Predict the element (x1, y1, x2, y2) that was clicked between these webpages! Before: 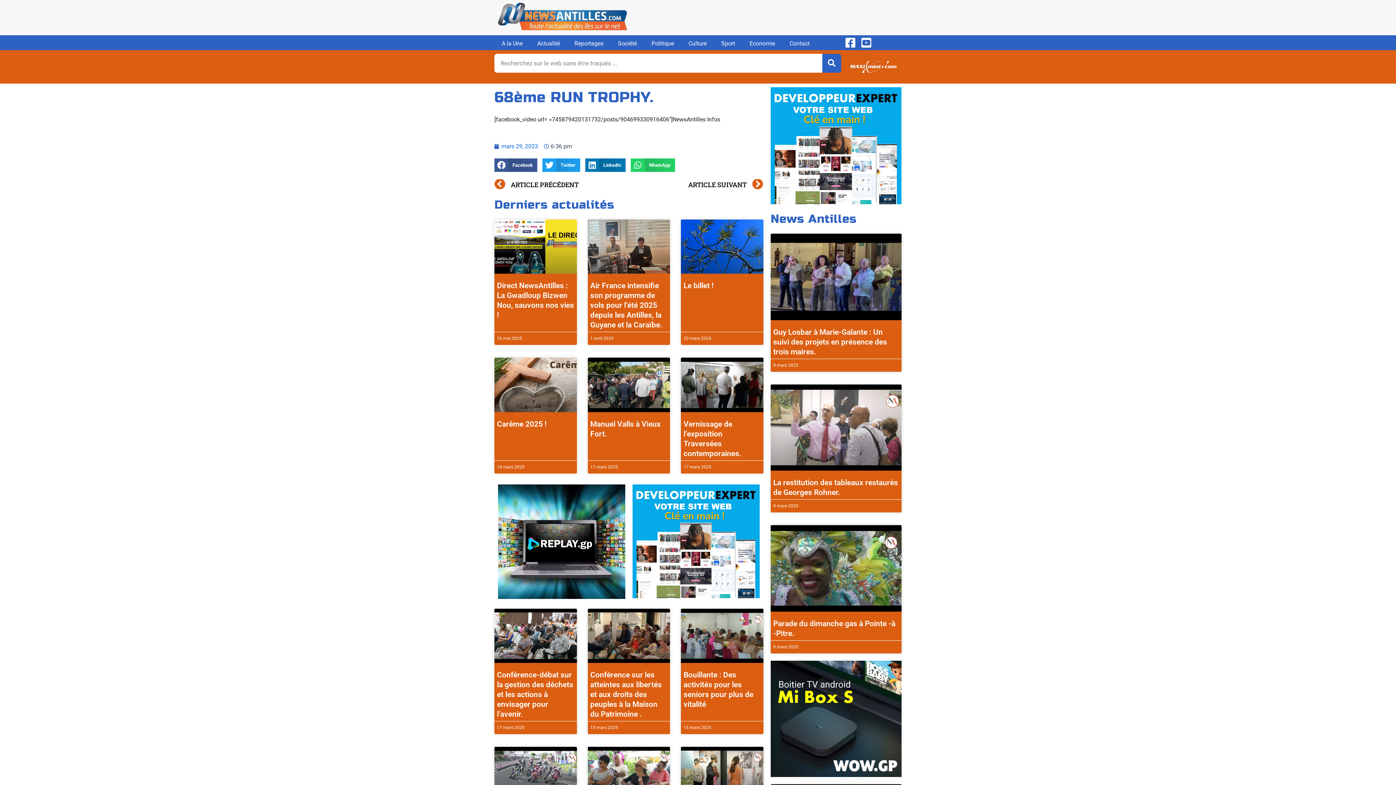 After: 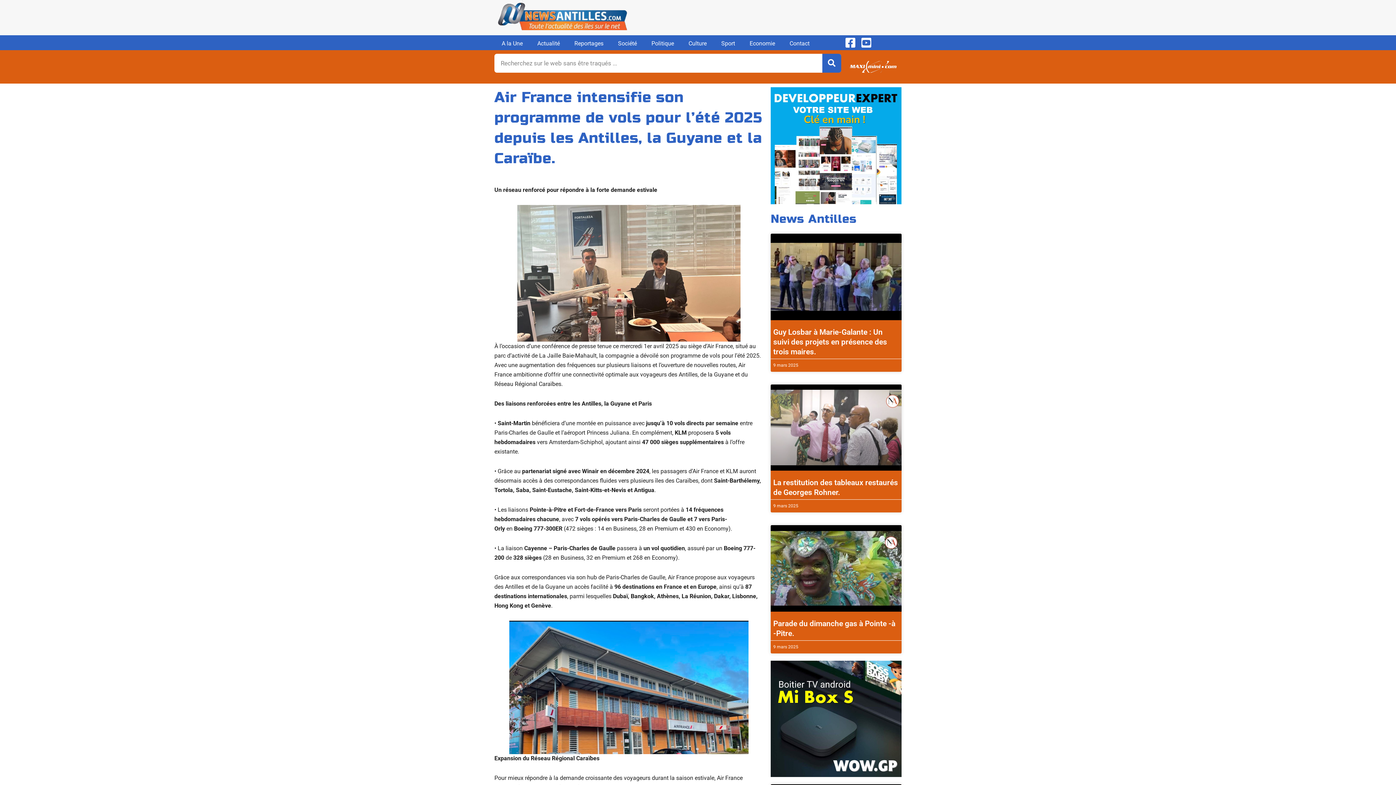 Action: bbox: (590, 281, 662, 329) label: Air France intensifie son programme de vols pour l’été 2025 depuis les Antilles, la Guyane et la Caraïbe.